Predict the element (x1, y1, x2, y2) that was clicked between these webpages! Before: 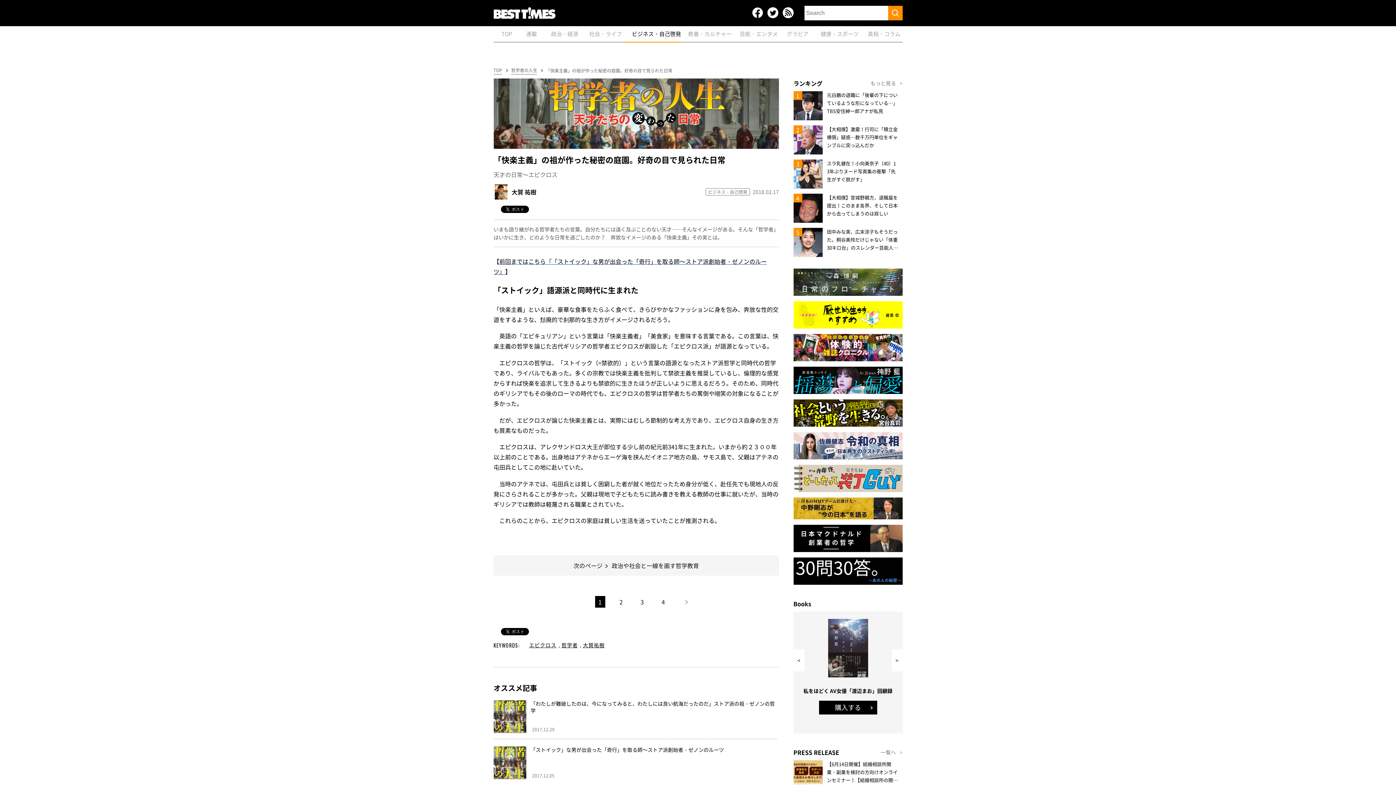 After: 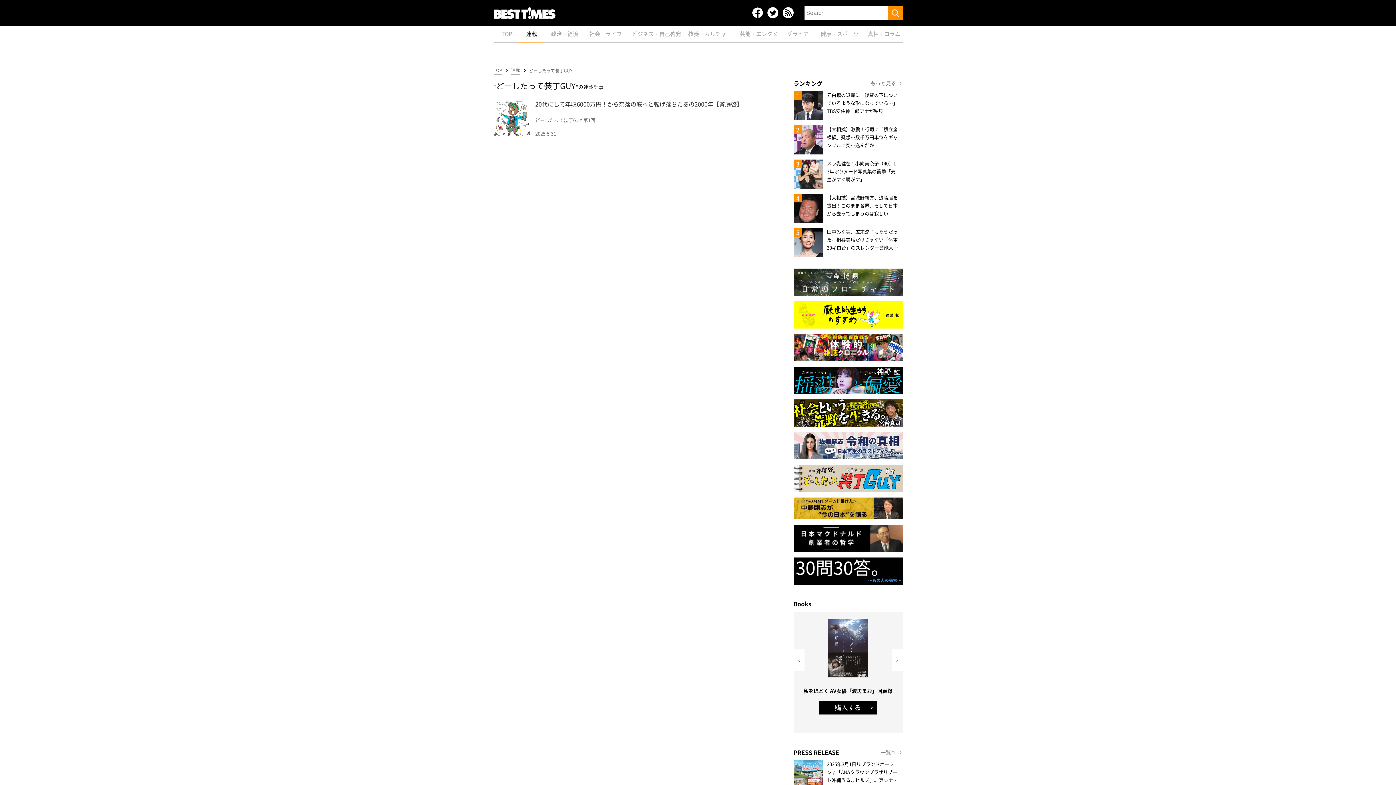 Action: bbox: (793, 484, 902, 493)